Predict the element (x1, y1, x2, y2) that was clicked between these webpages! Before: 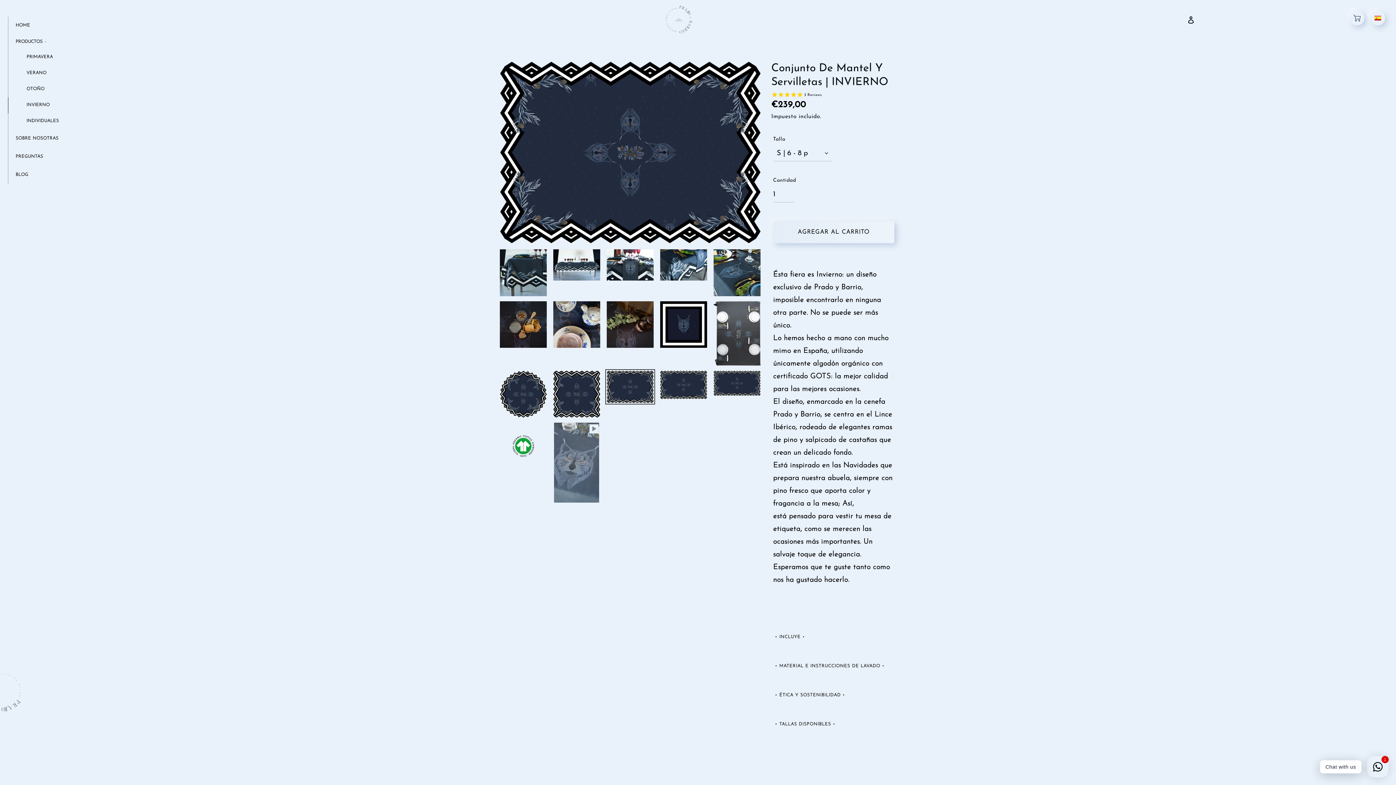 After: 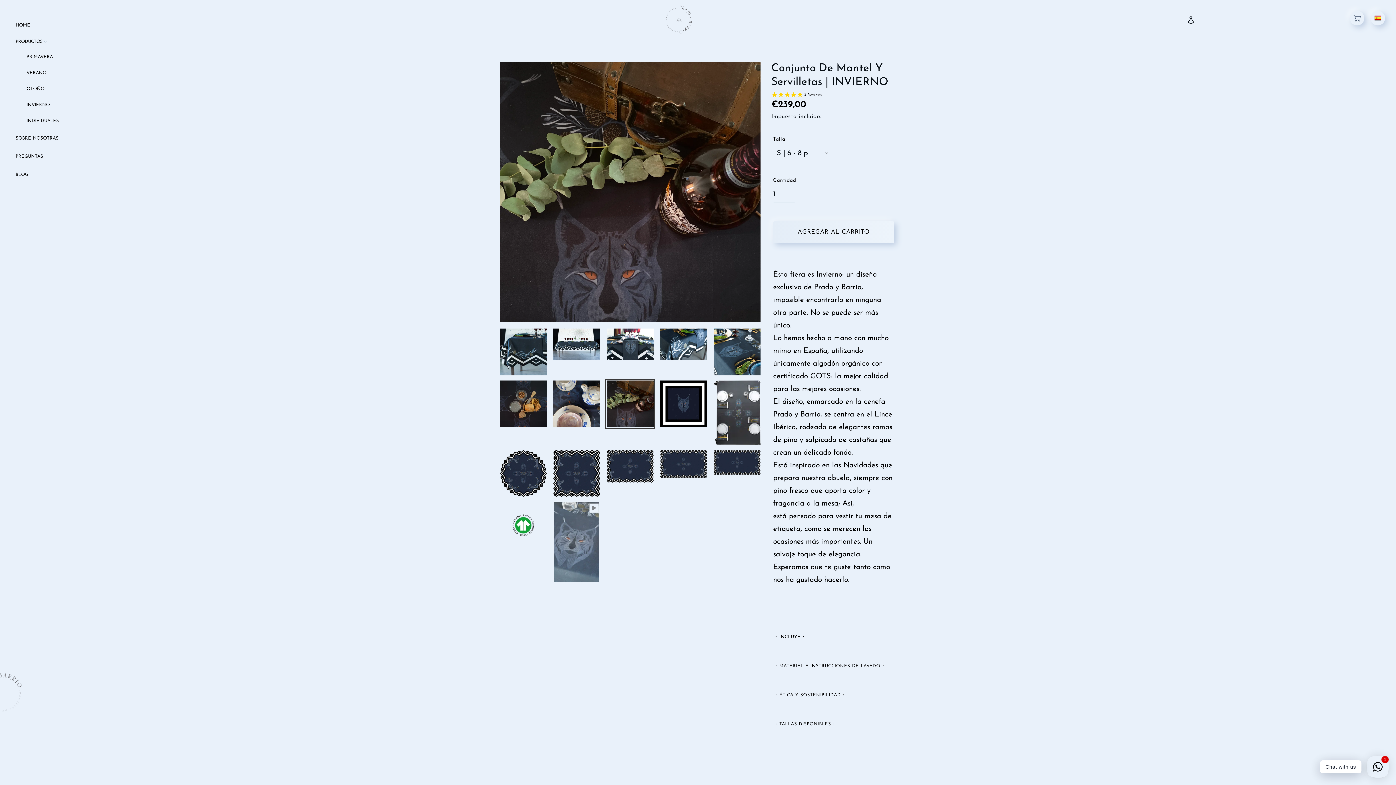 Action: bbox: (605, 299, 655, 349)